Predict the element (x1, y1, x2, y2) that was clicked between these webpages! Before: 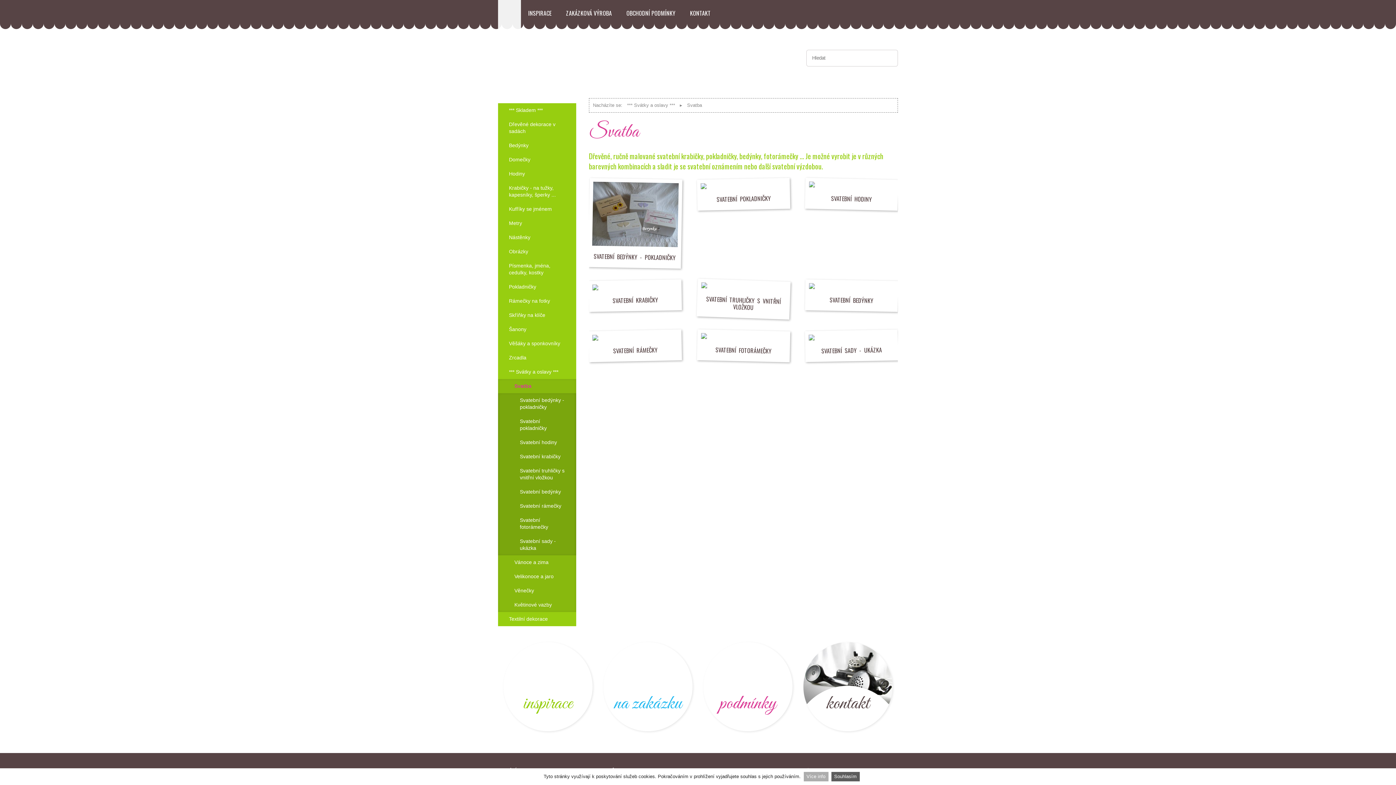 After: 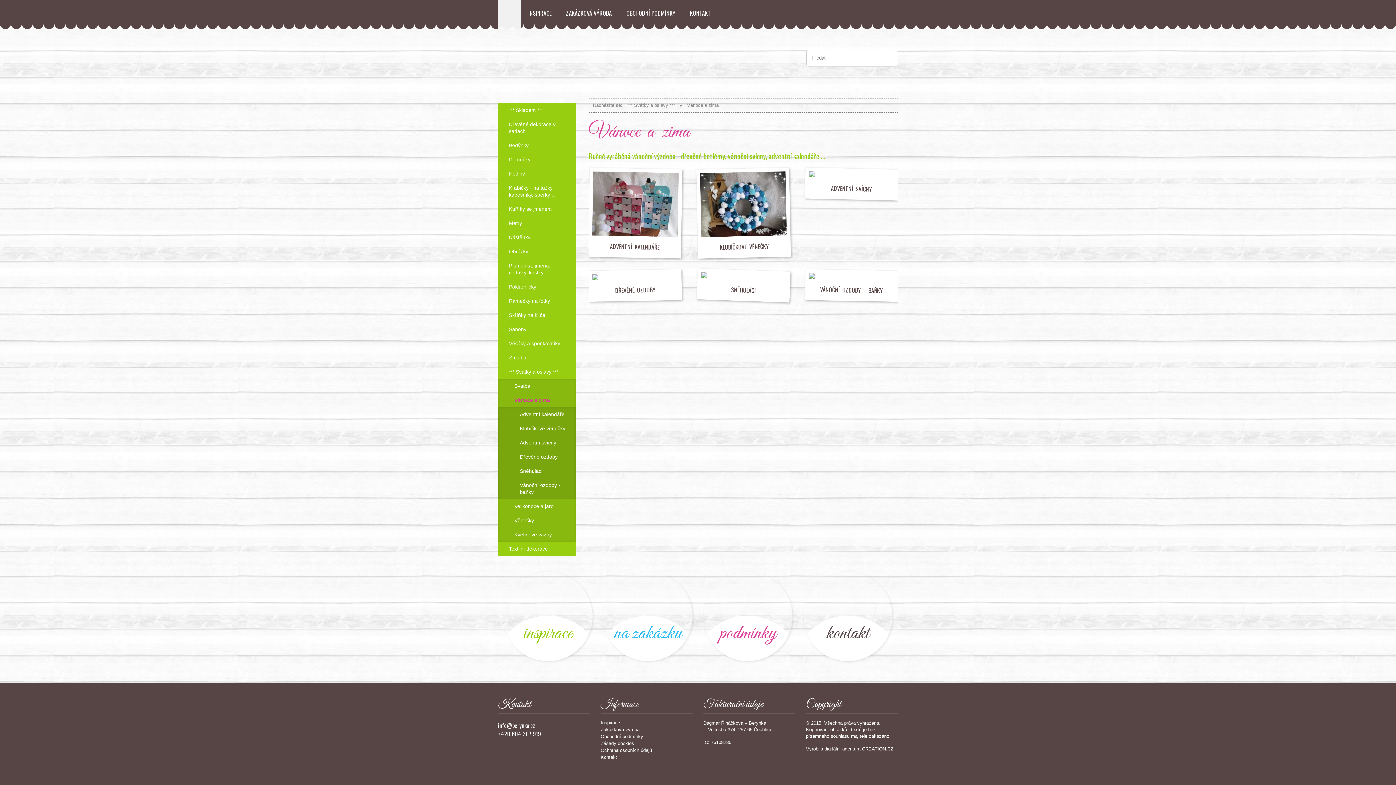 Action: bbox: (498, 555, 576, 569) label: Vánoce a zima